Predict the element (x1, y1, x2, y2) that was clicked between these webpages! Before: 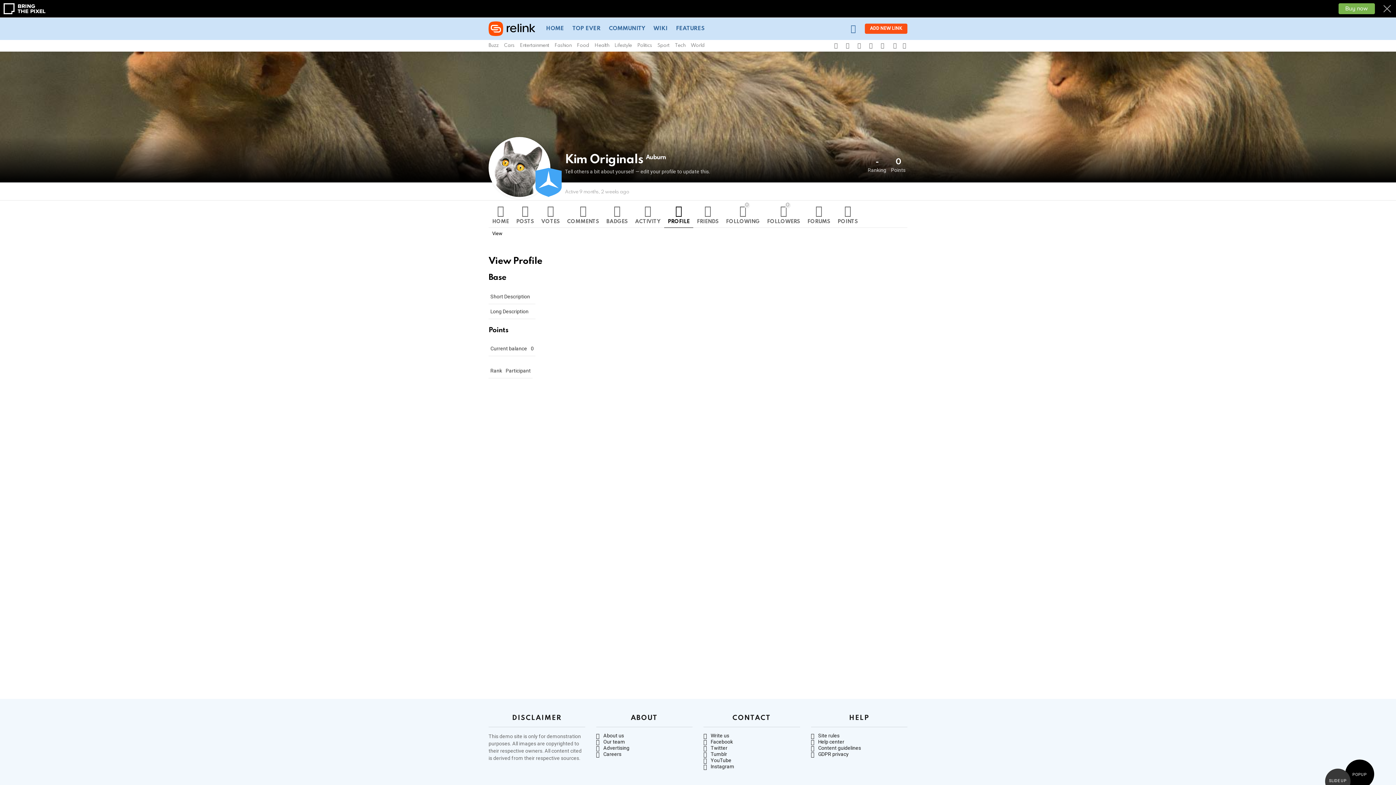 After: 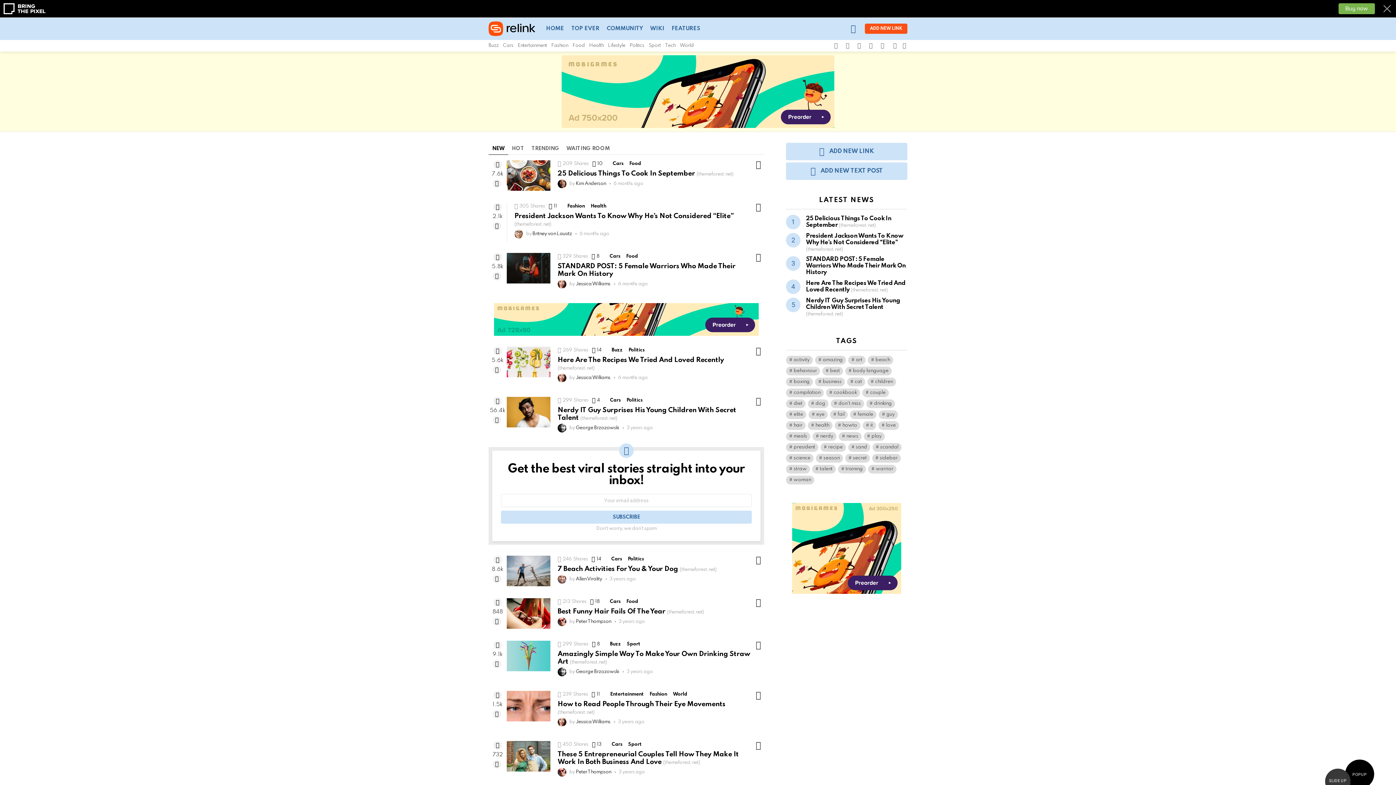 Action: bbox: (488, 21, 535, 36)